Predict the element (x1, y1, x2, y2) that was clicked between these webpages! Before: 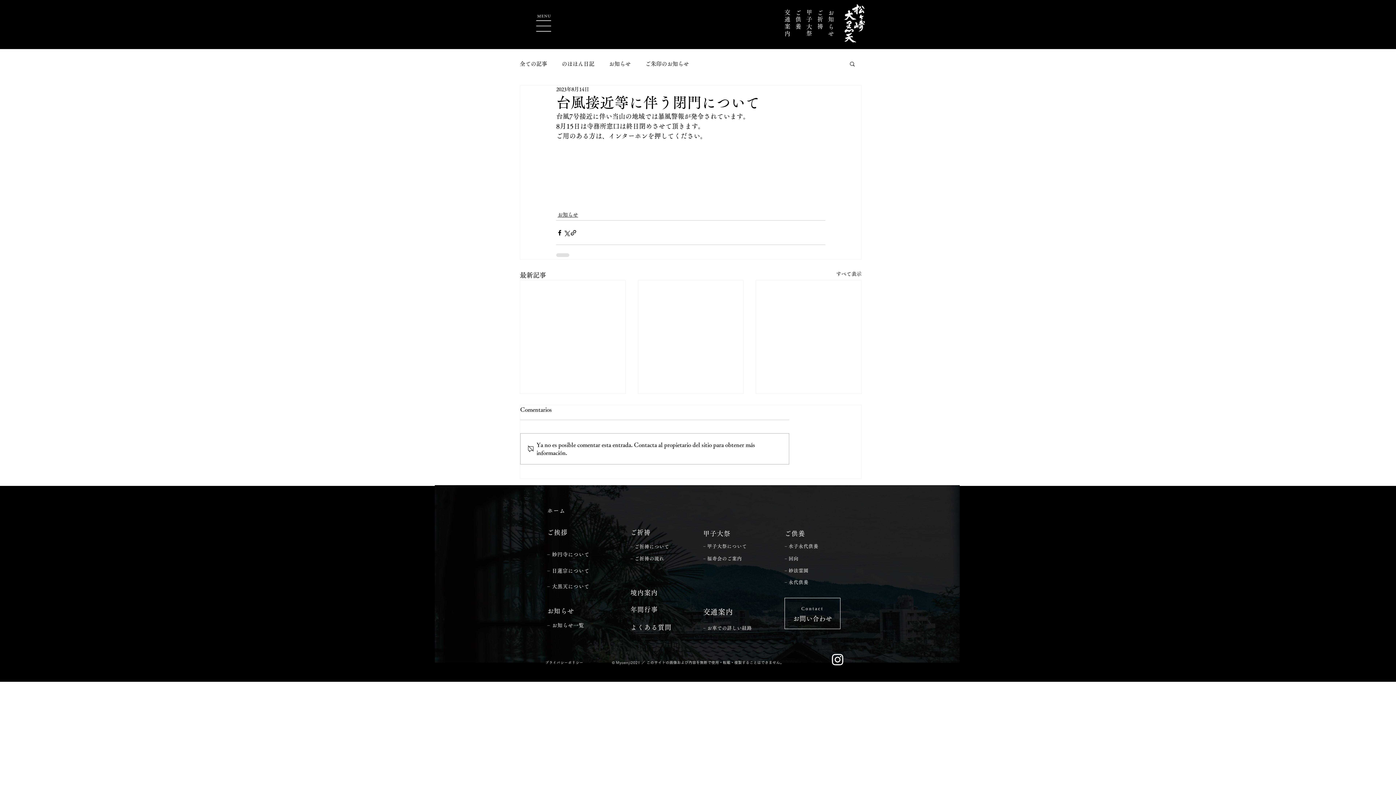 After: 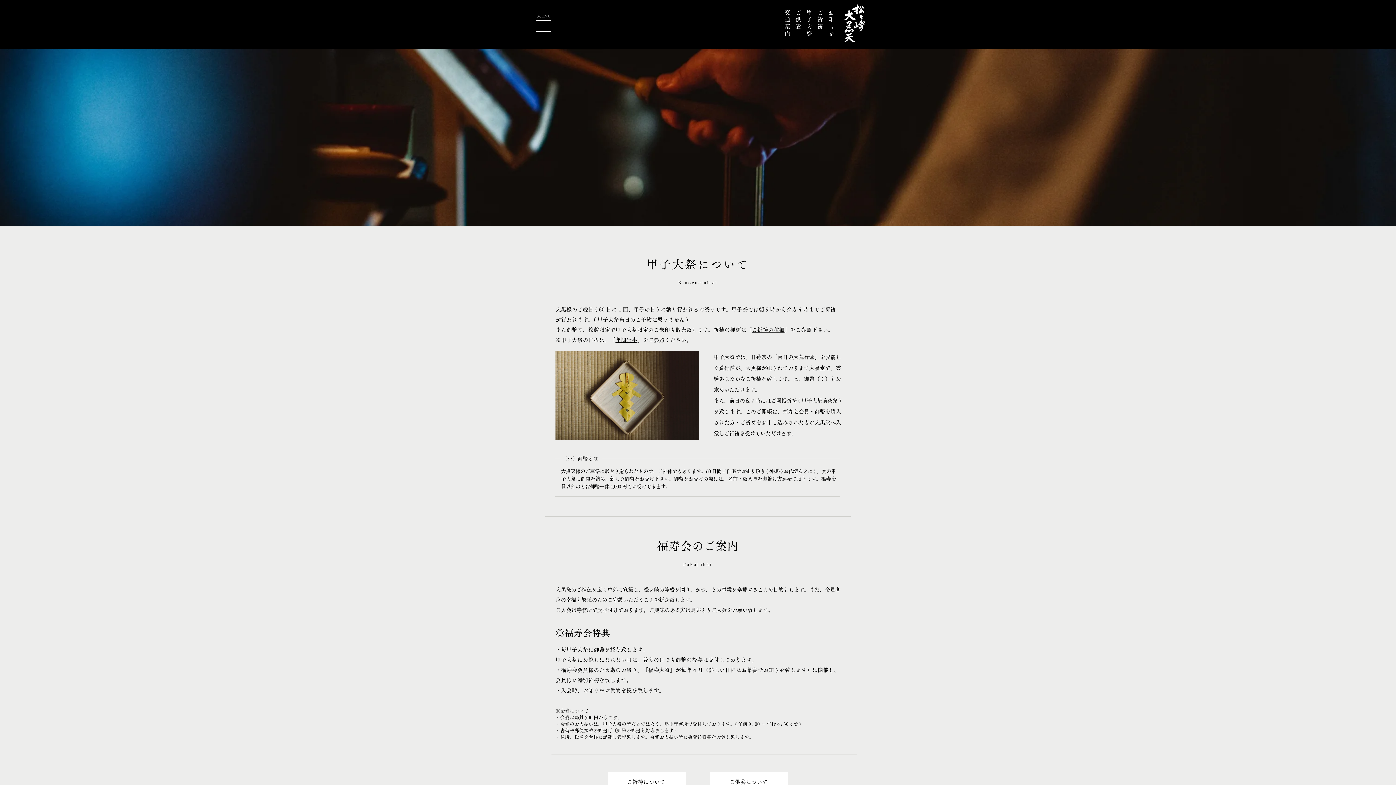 Action: label: − 福寿会のご案内 bbox: (703, 556, 742, 561)